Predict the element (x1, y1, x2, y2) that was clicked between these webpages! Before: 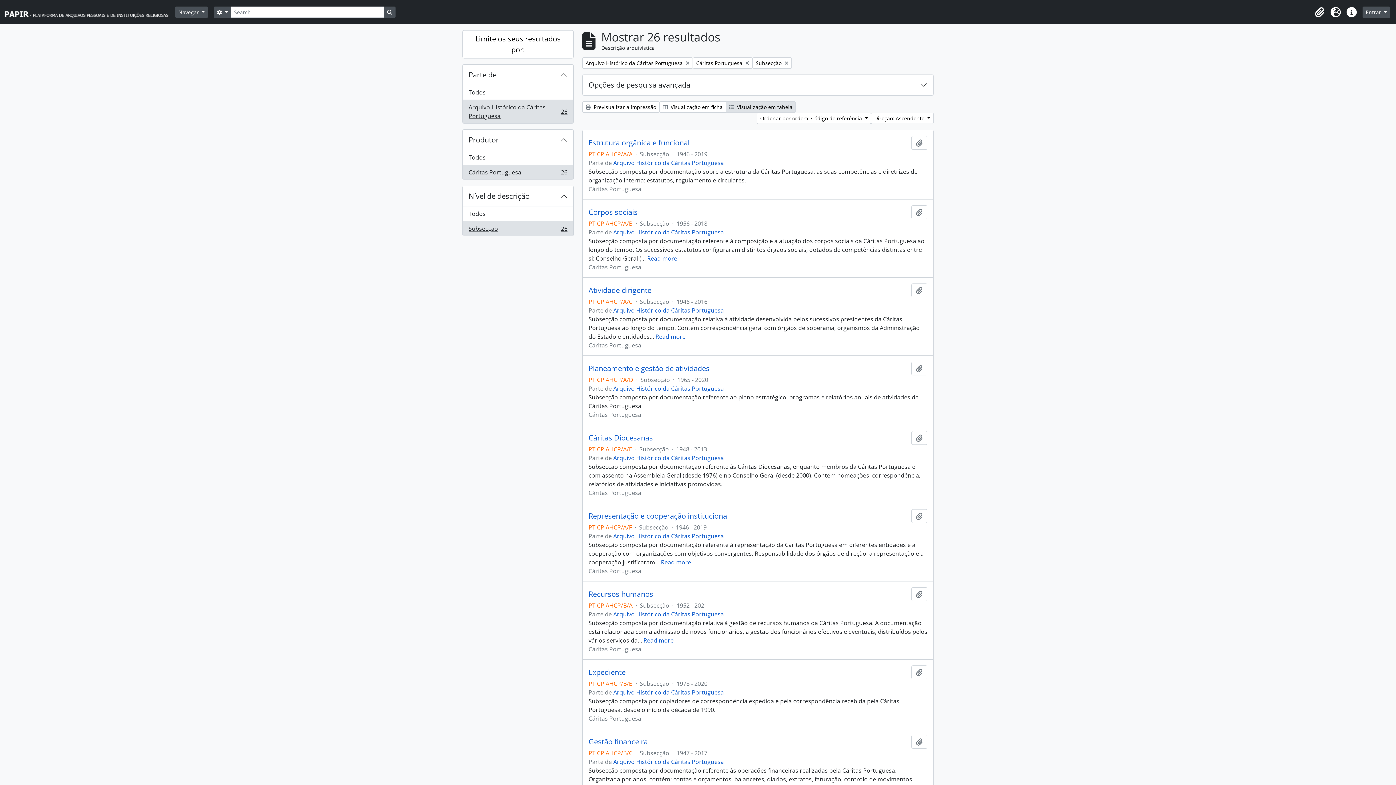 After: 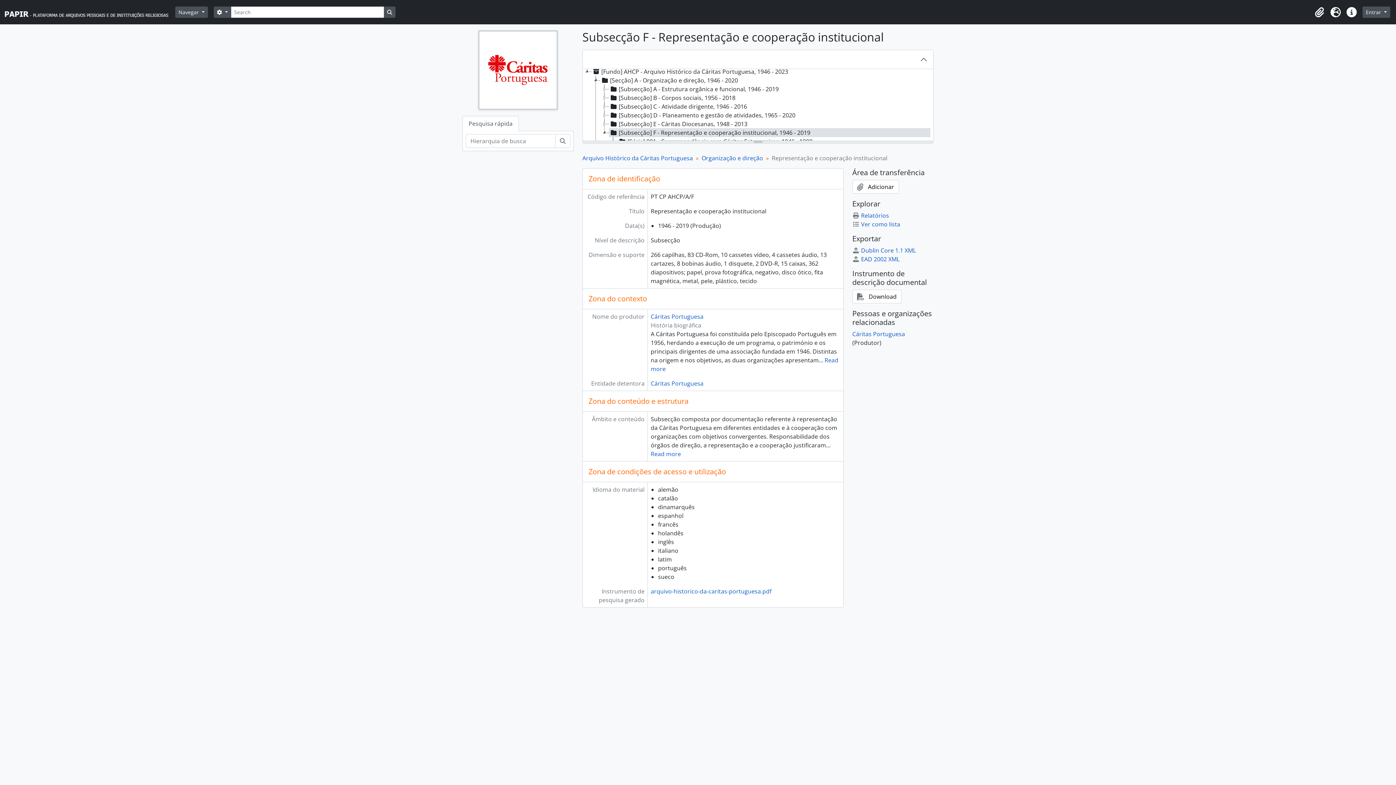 Action: bbox: (588, 512, 729, 520) label: Representação e cooperação institucional